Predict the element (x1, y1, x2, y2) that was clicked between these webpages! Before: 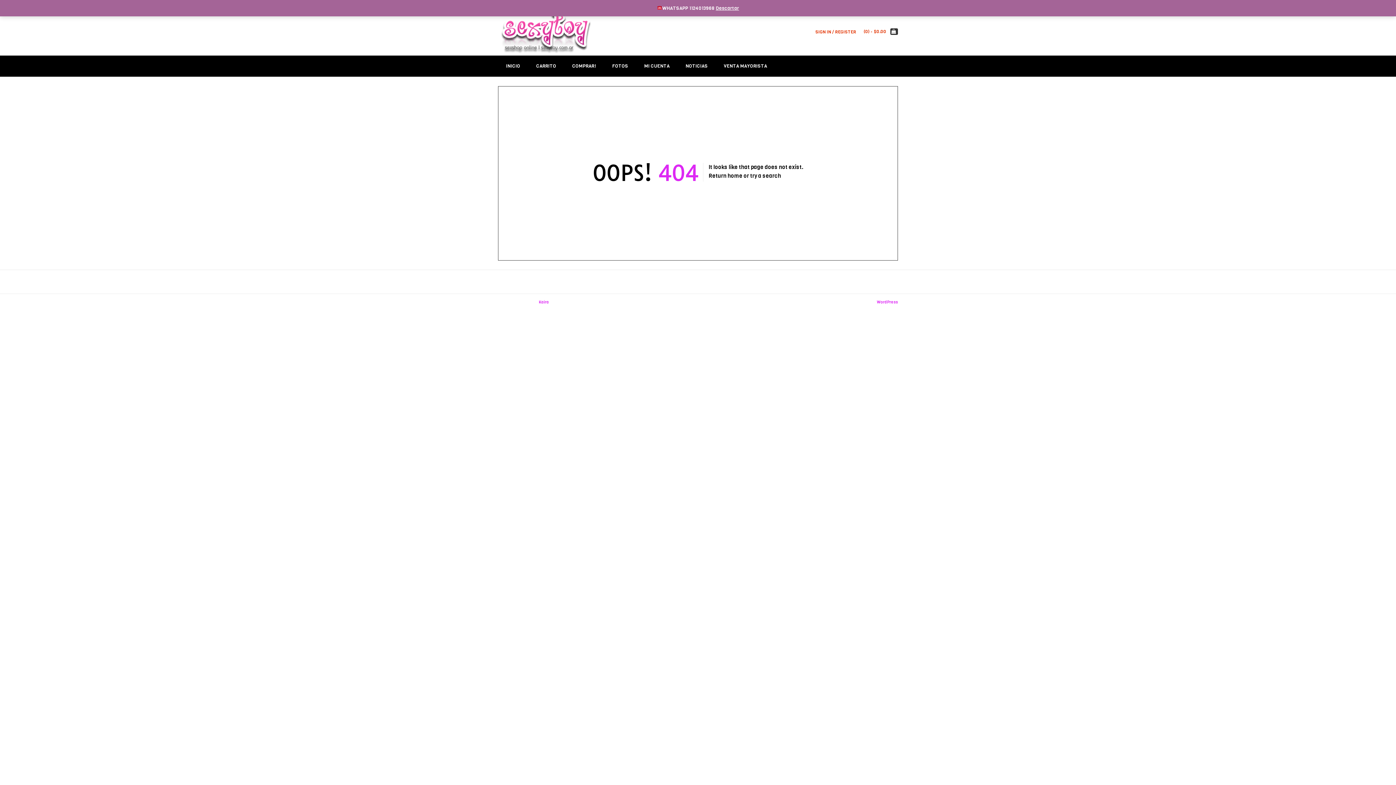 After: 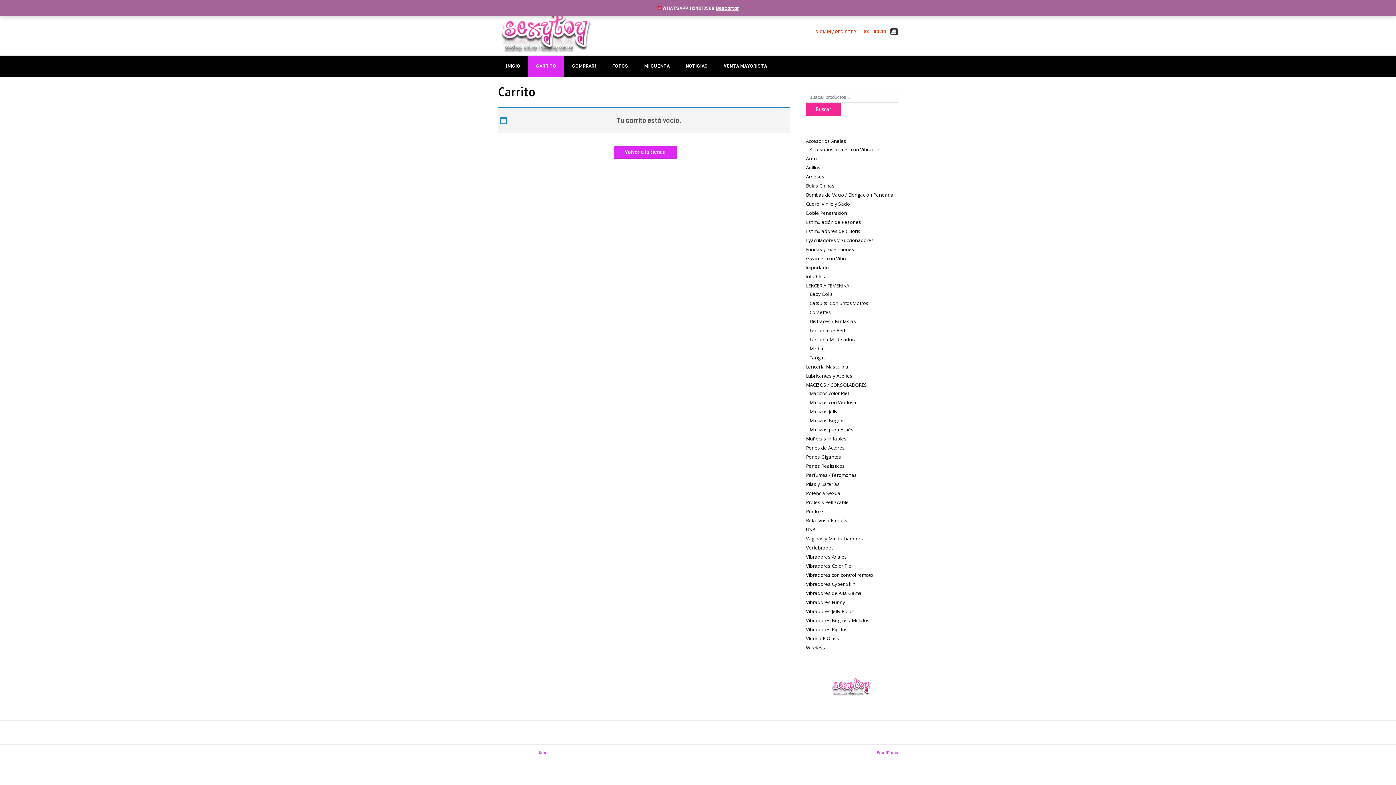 Action: label: (0) - $0.00  bbox: (864, 28, 898, 34)